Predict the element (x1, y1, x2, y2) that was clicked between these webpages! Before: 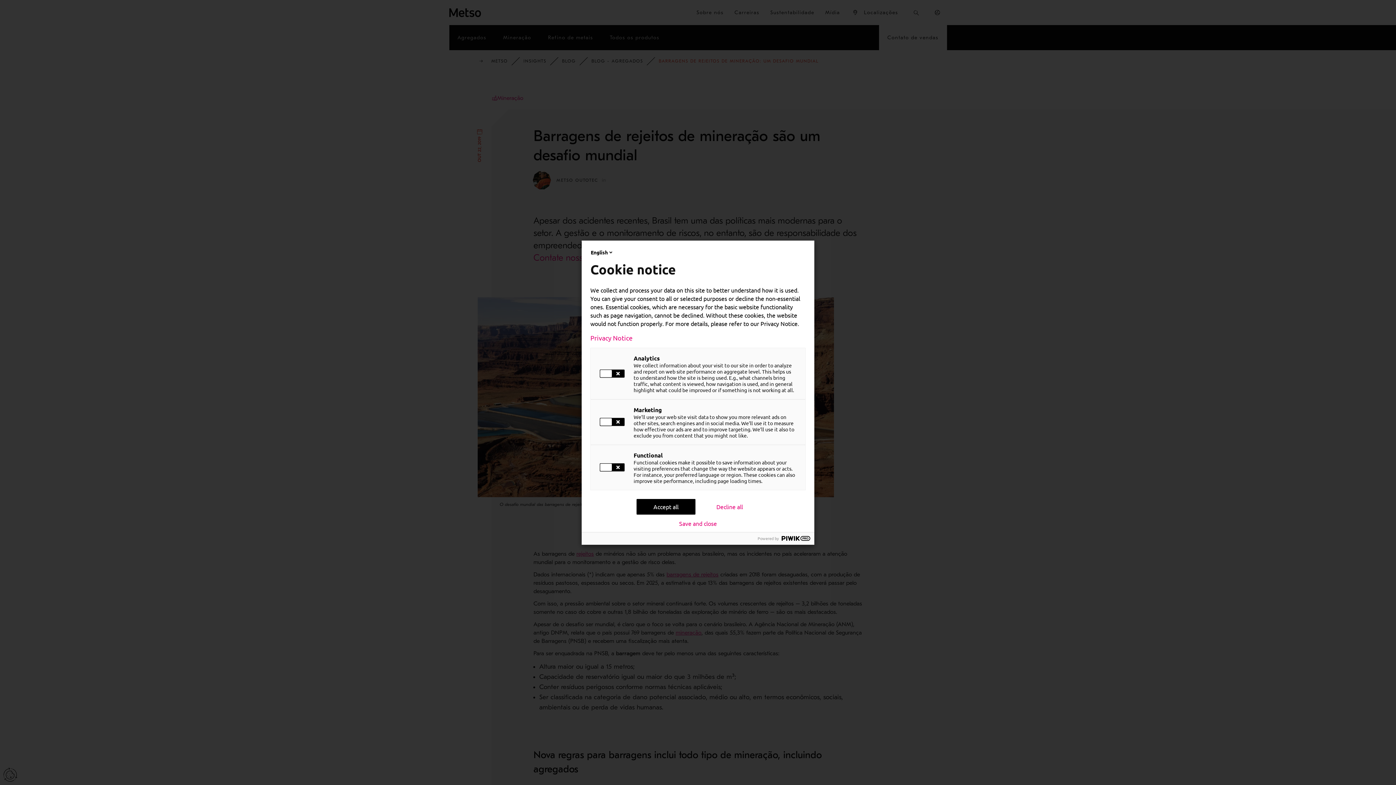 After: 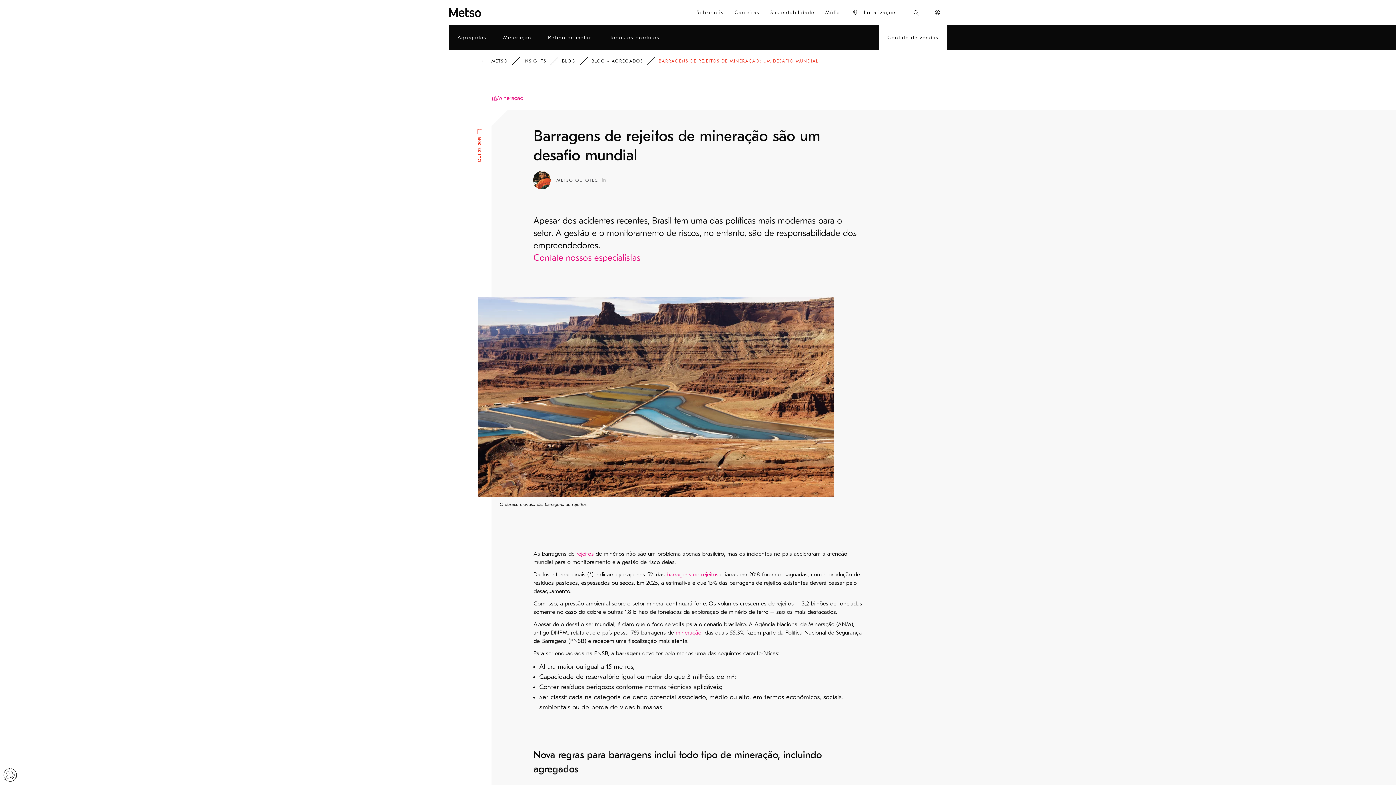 Action: bbox: (700, 499, 759, 514) label: Decline all